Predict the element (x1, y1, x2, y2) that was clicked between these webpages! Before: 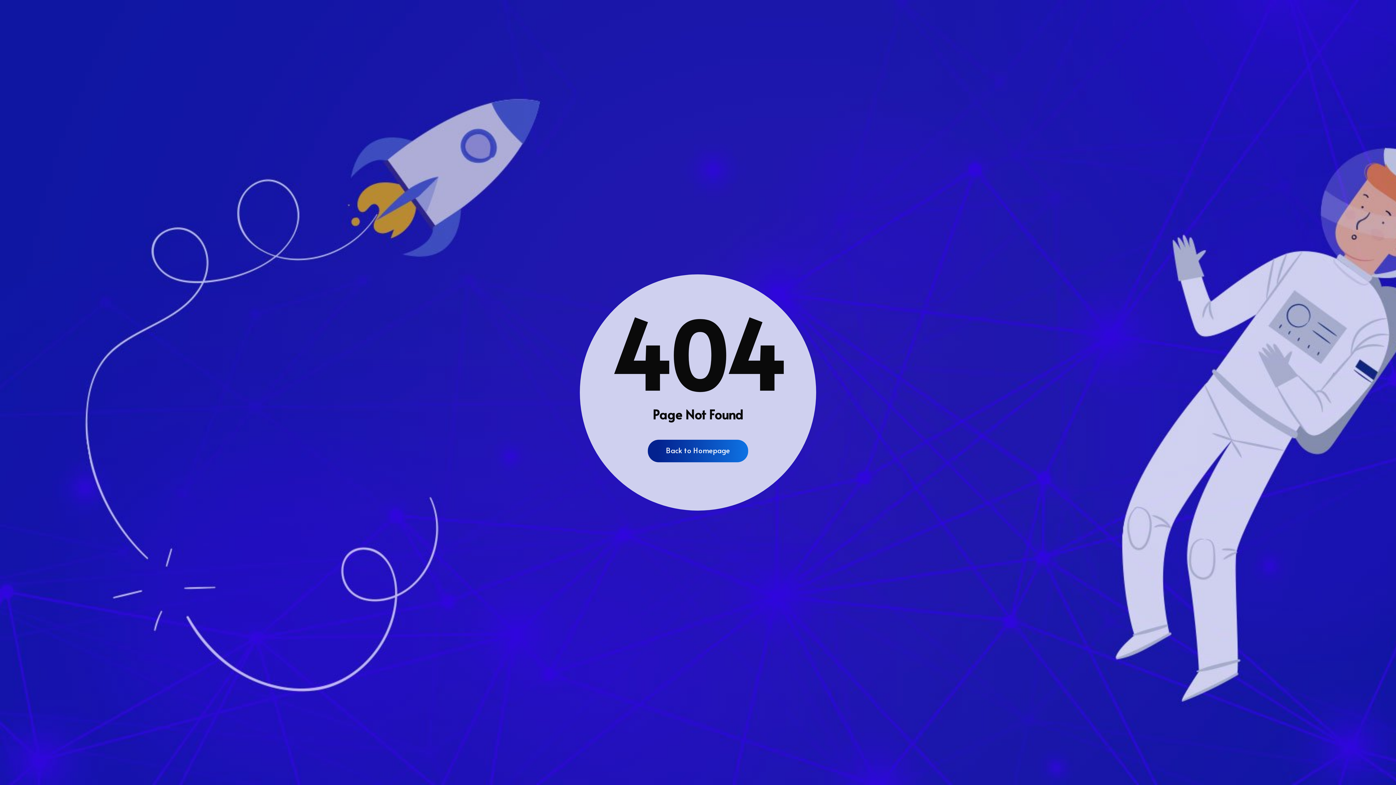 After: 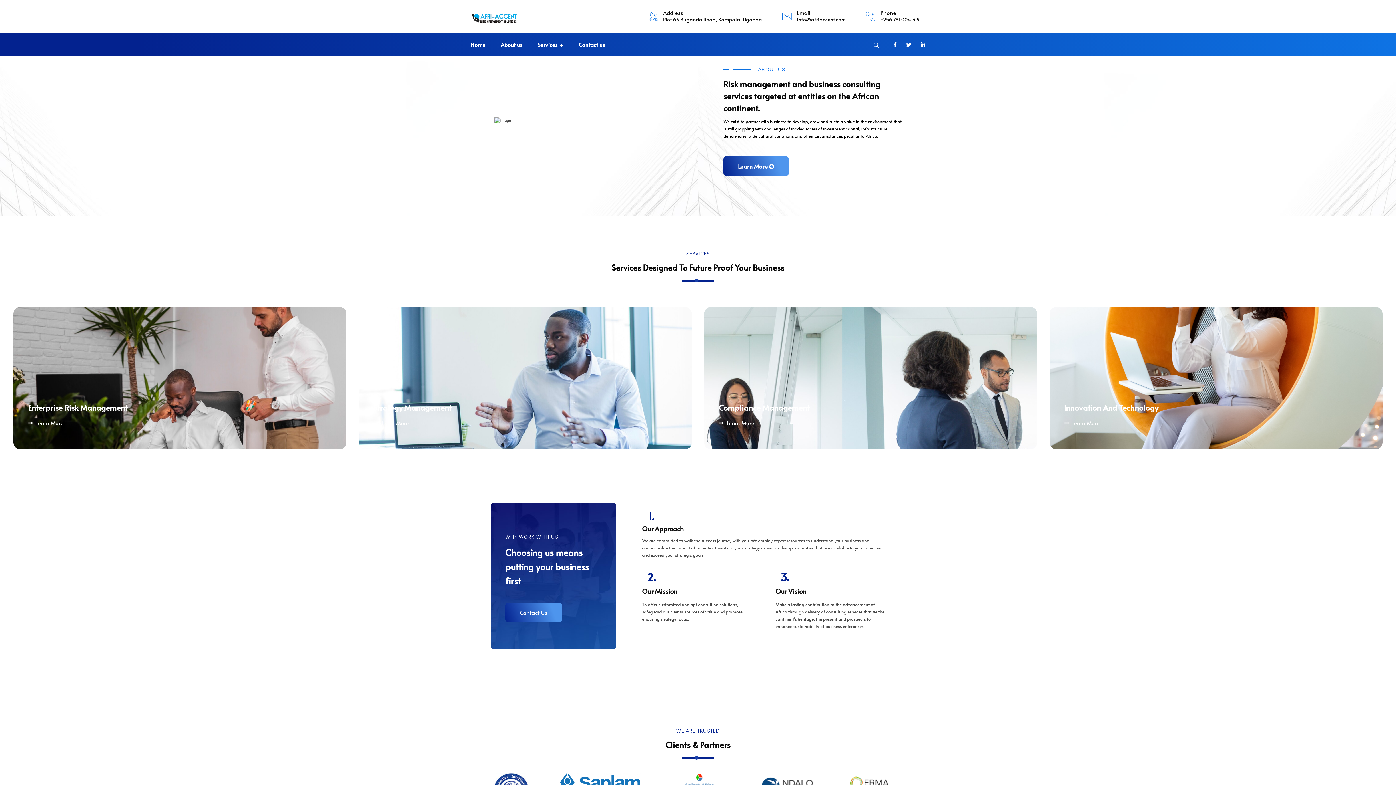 Action: bbox: (648, 440, 748, 462) label: Back to Homepage